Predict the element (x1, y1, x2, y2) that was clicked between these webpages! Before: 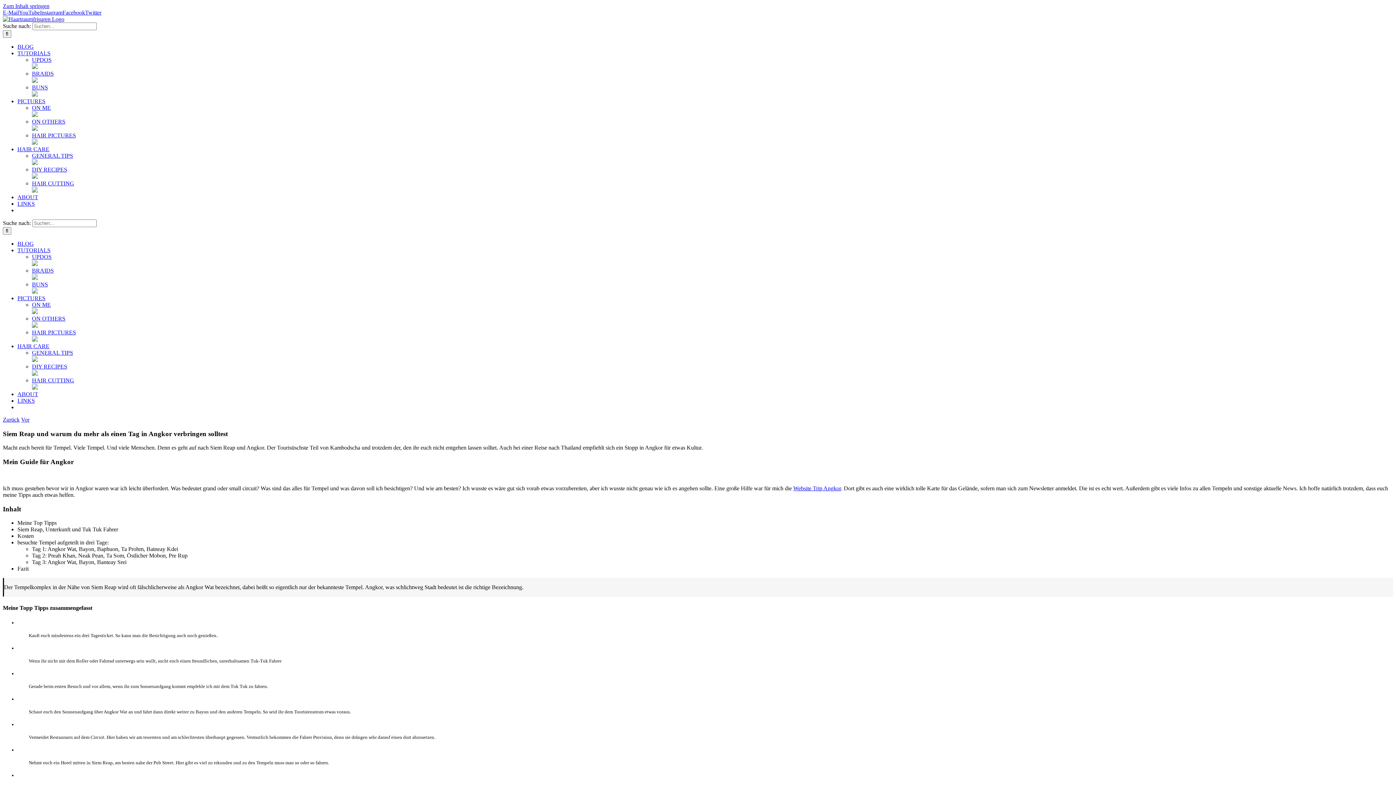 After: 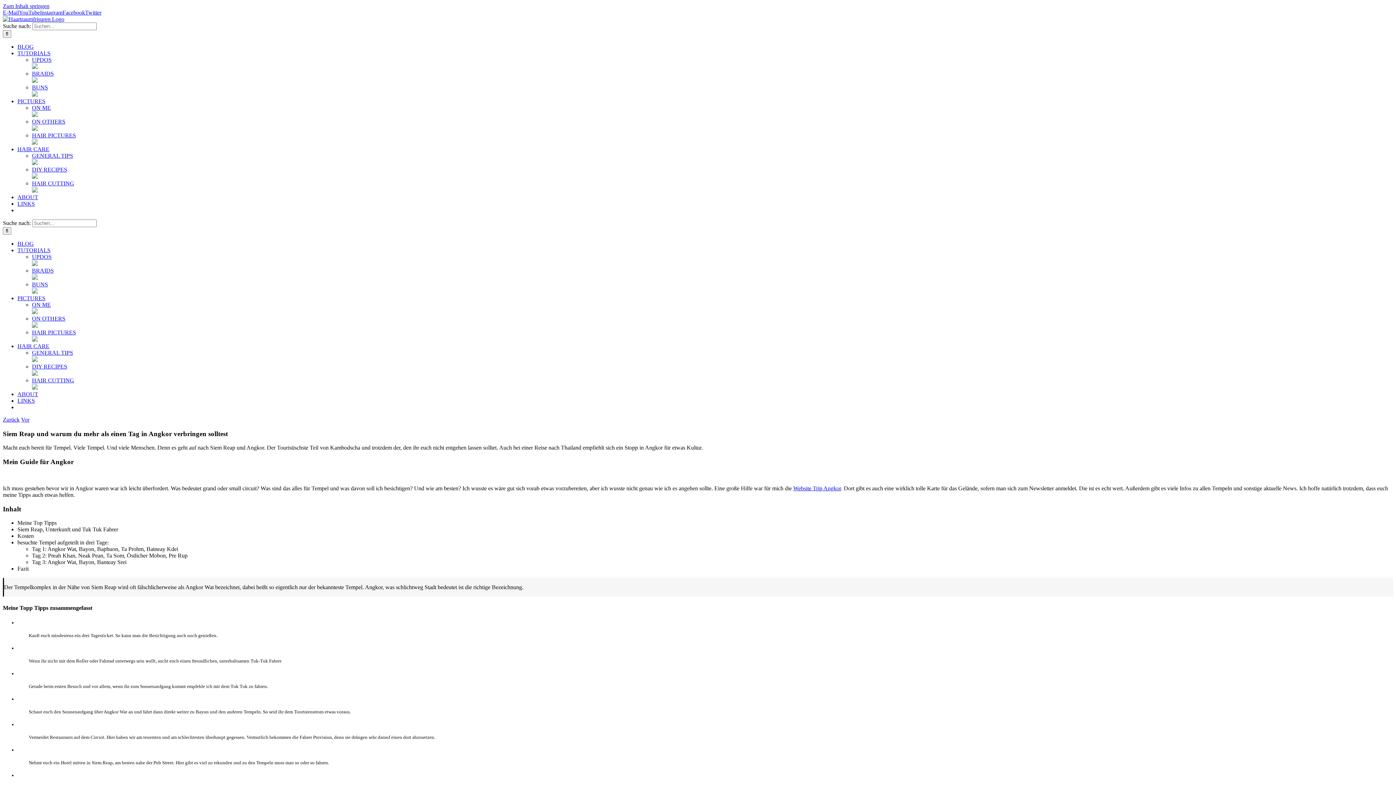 Action: label: Facebook bbox: (62, 9, 85, 15)